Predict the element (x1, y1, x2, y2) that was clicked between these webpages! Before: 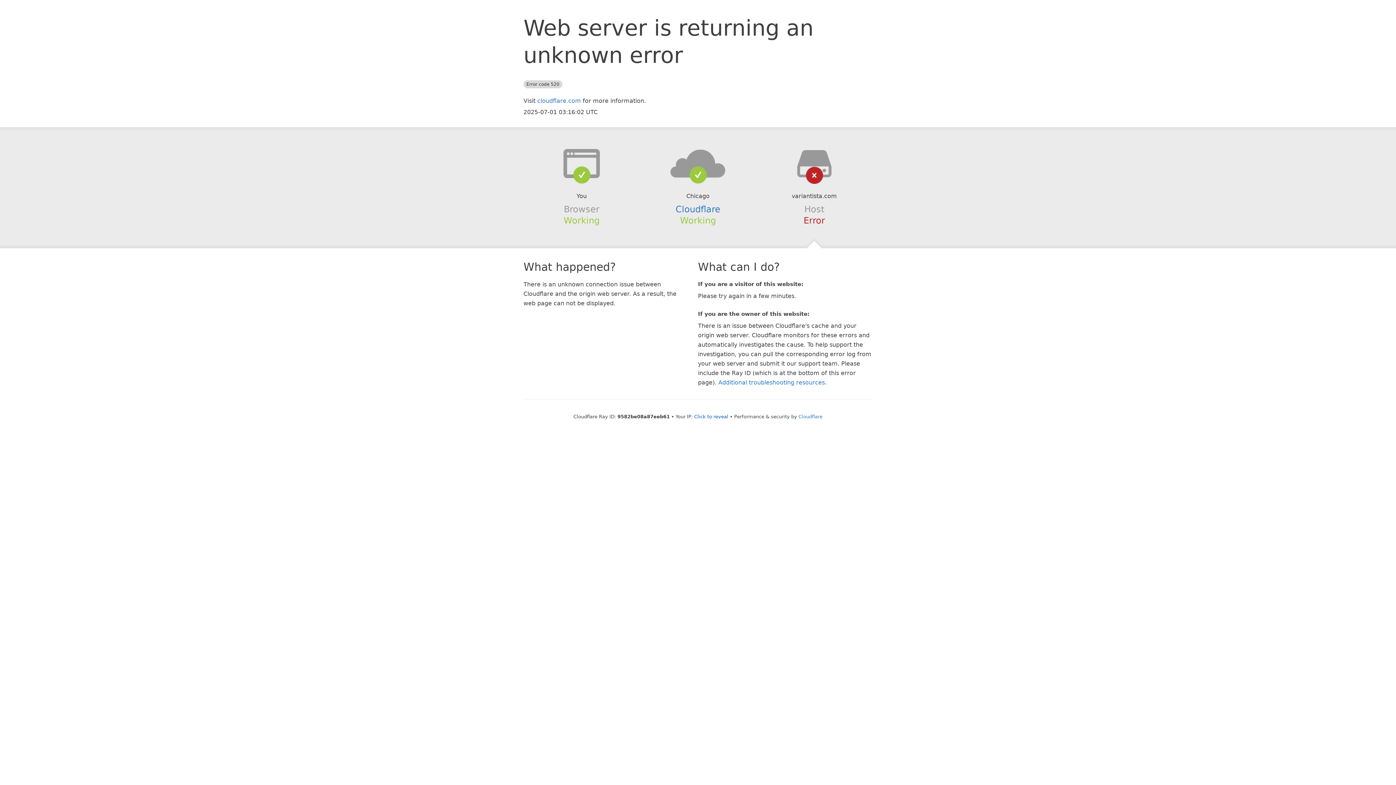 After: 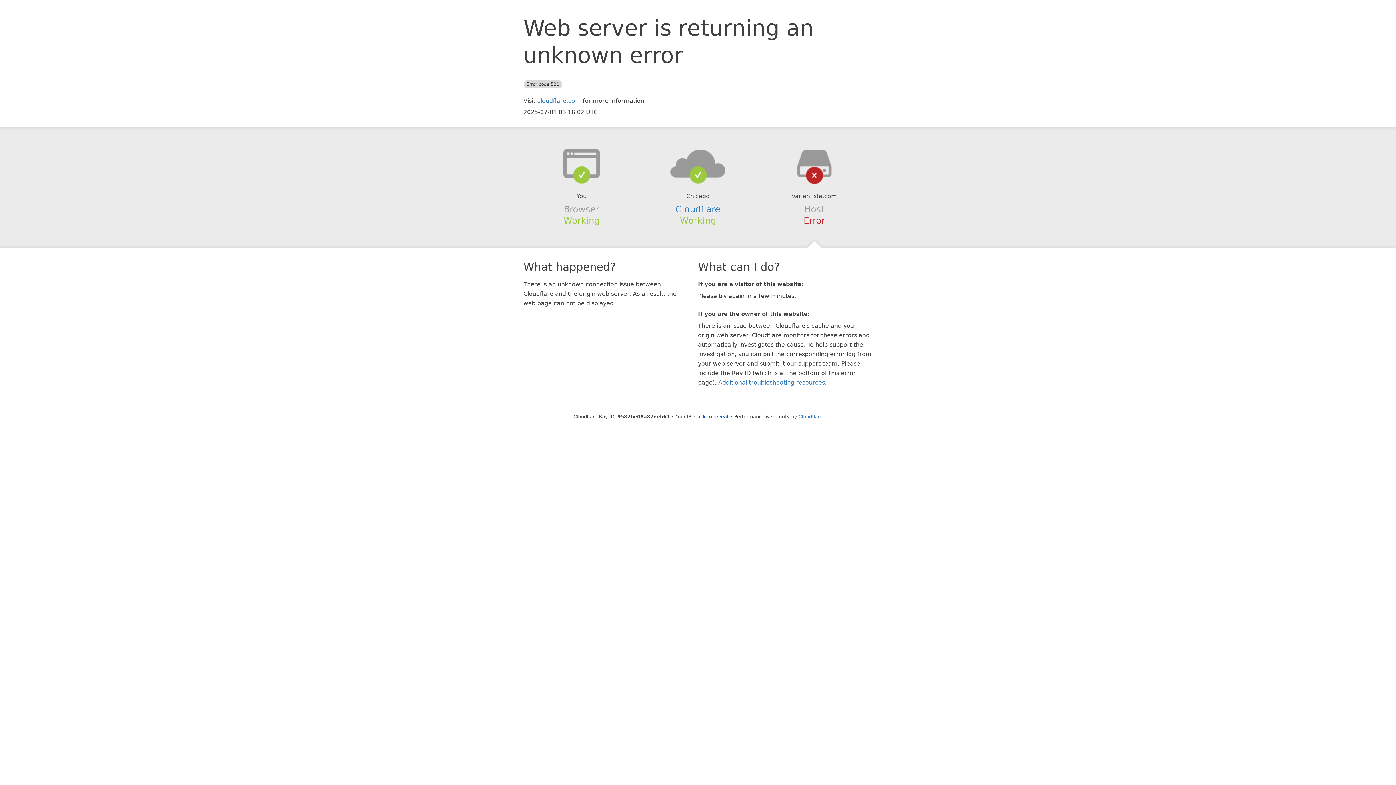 Action: bbox: (639, 148, 756, 178)